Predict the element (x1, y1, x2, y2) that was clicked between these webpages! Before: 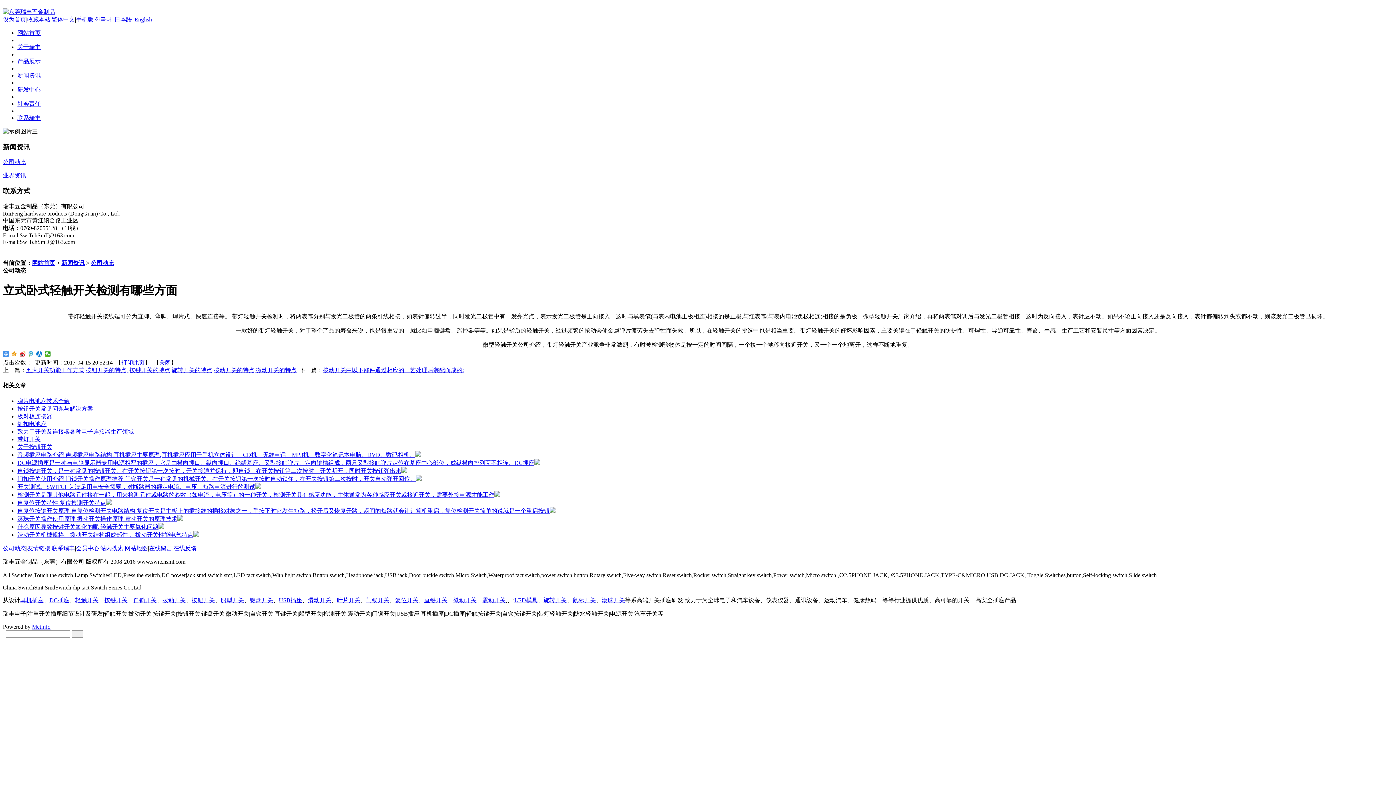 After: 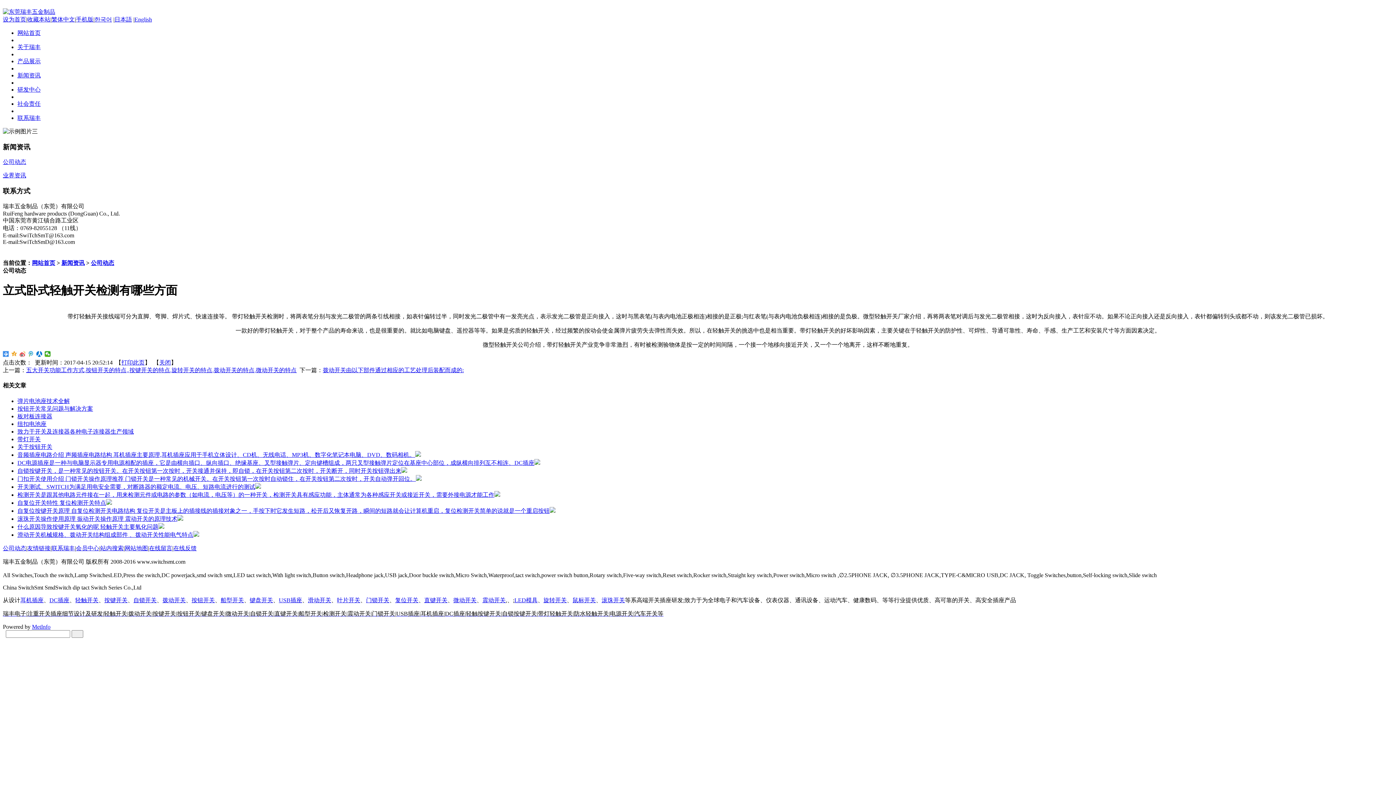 Action: bbox: (19, 351, 25, 357)